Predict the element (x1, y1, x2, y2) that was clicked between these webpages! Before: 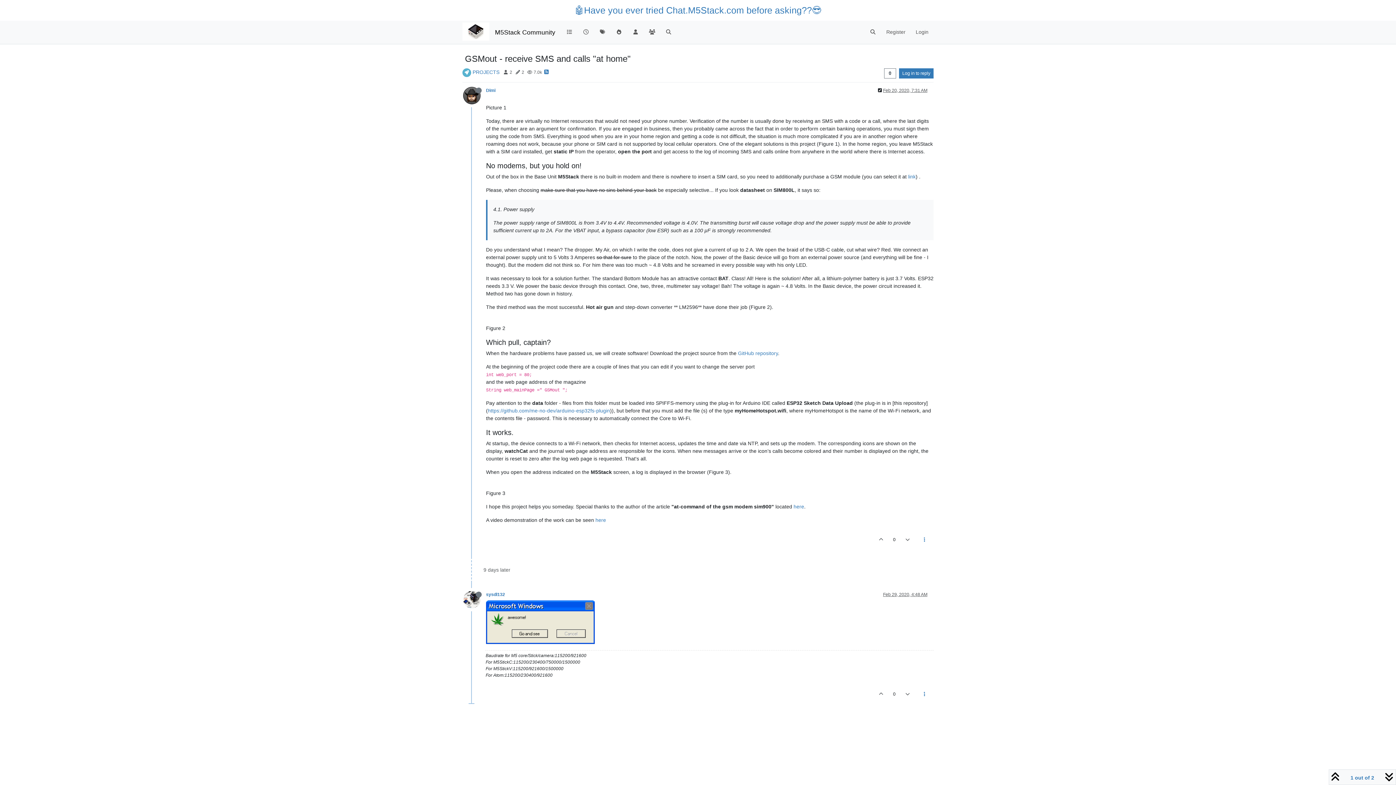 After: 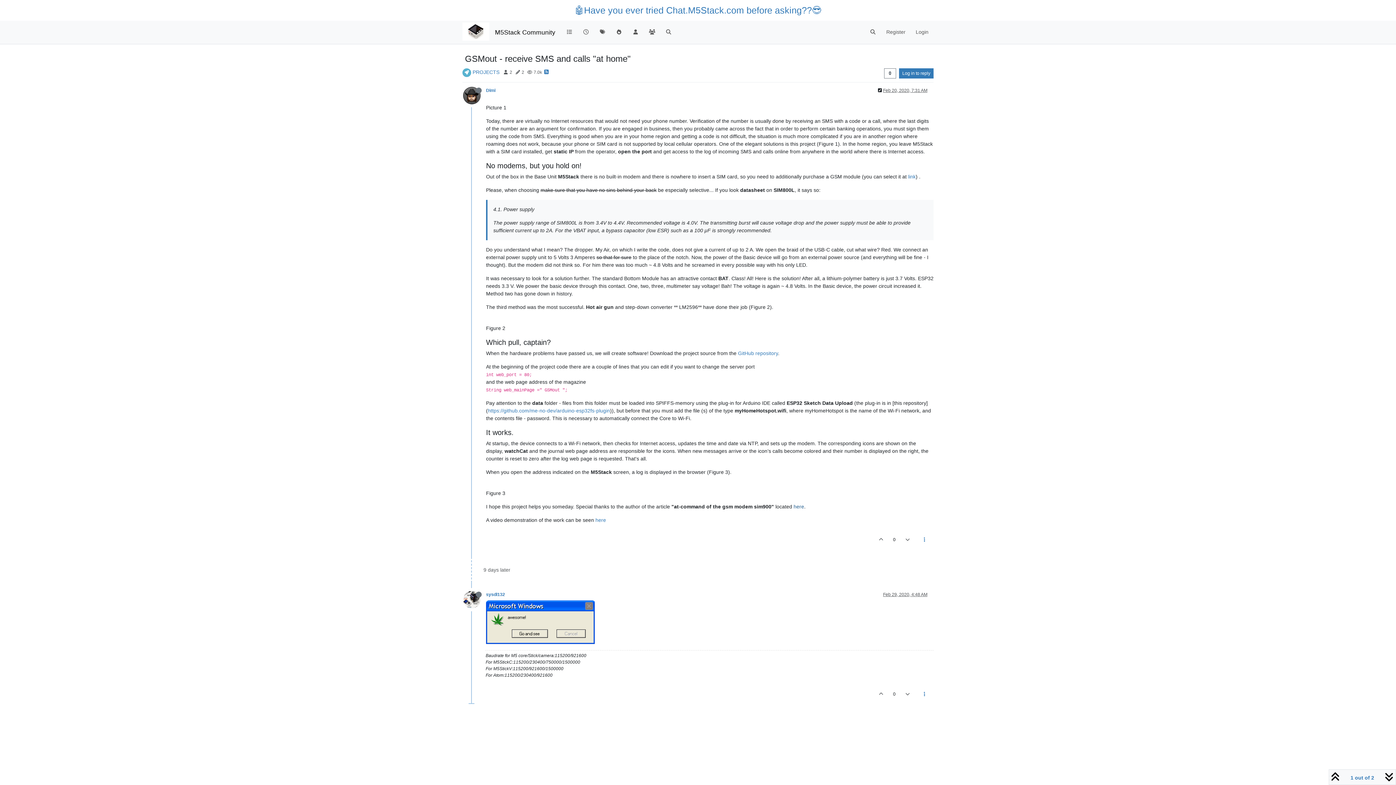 Action: label: here bbox: (793, 503, 804, 509)